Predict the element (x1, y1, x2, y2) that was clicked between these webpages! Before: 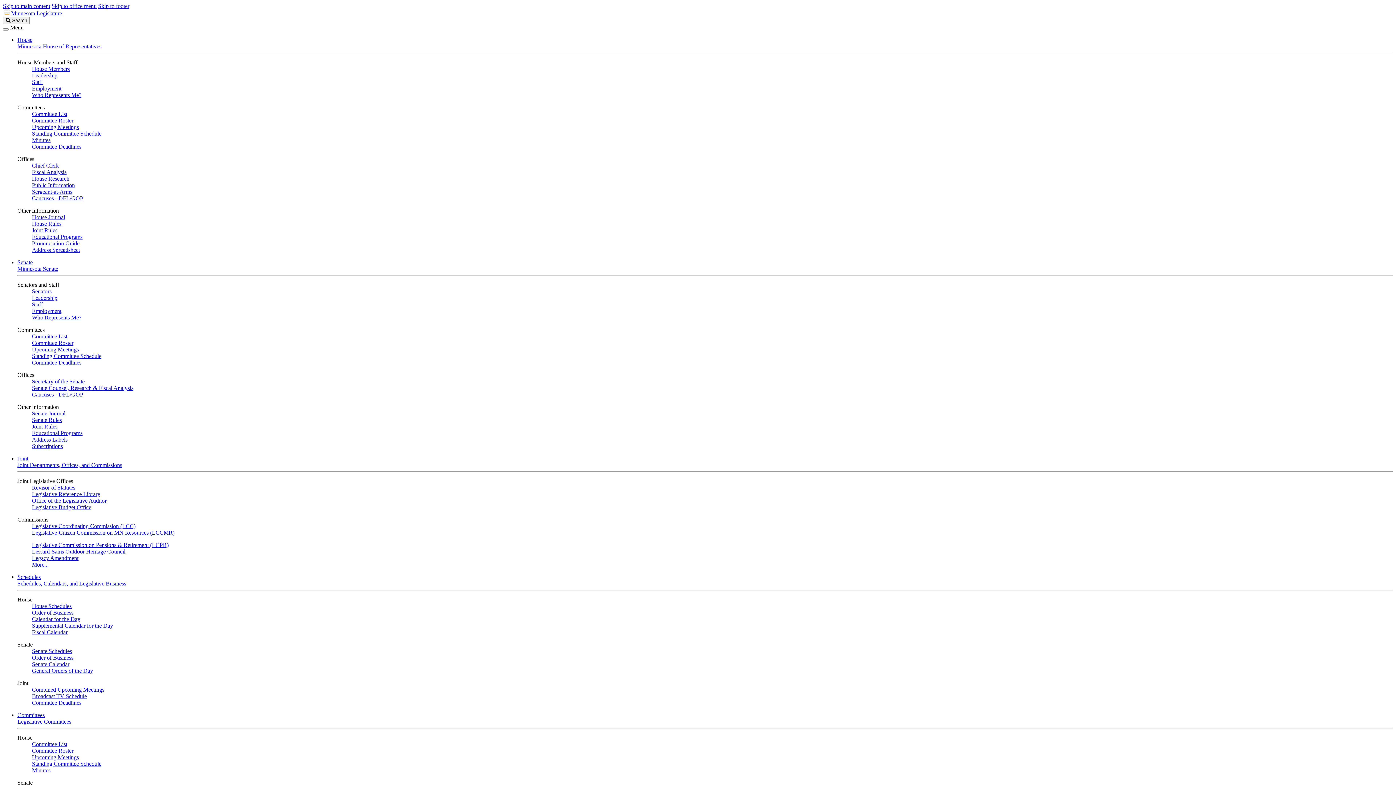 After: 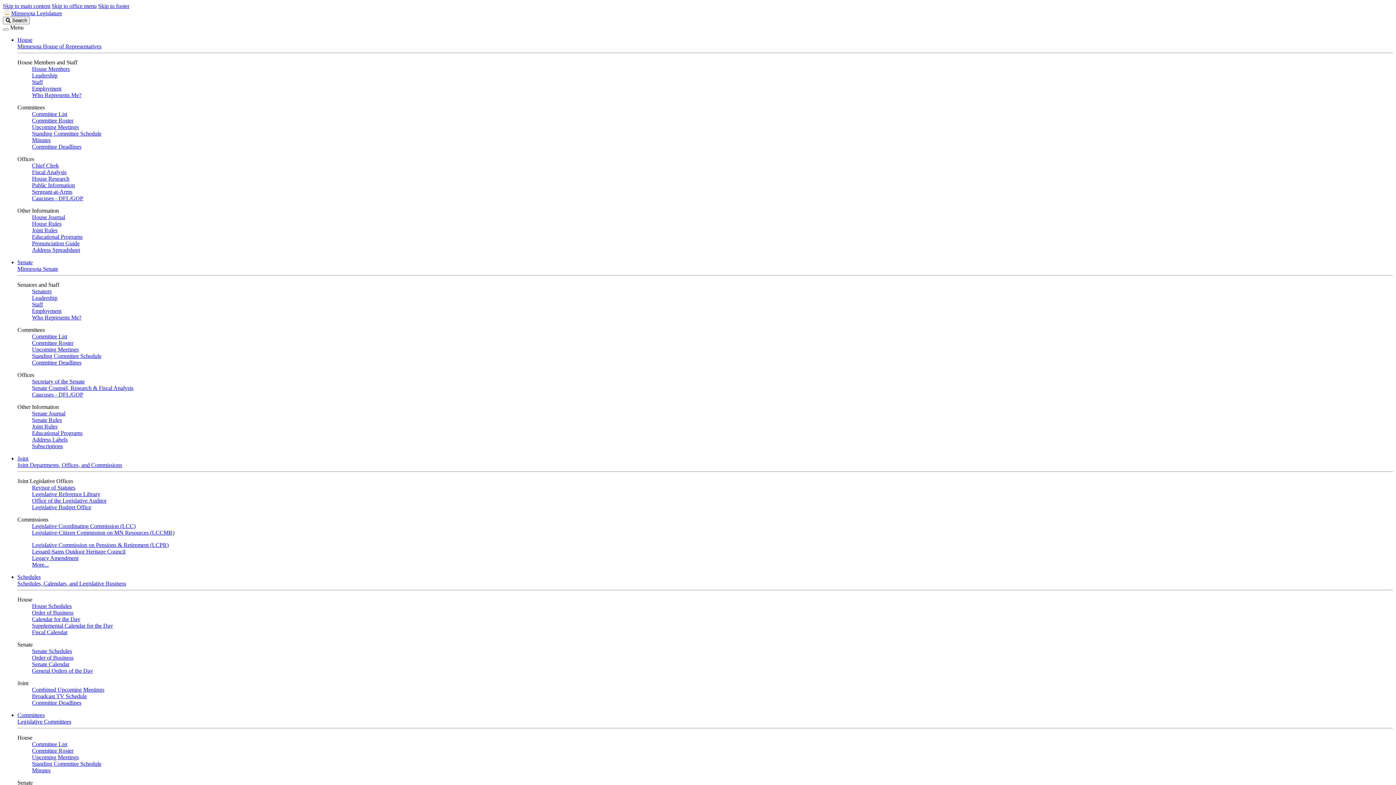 Action: bbox: (17, 259, 32, 265) label: Senate